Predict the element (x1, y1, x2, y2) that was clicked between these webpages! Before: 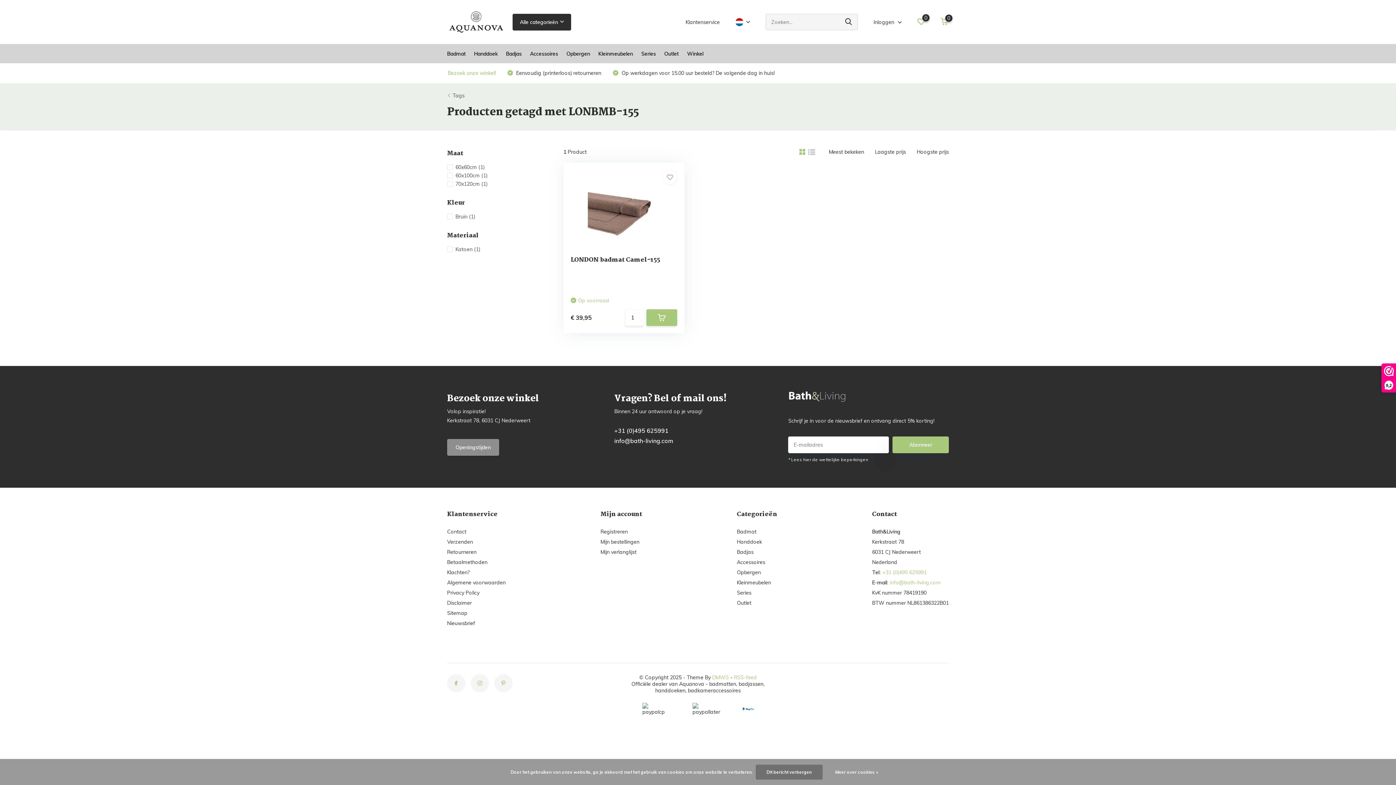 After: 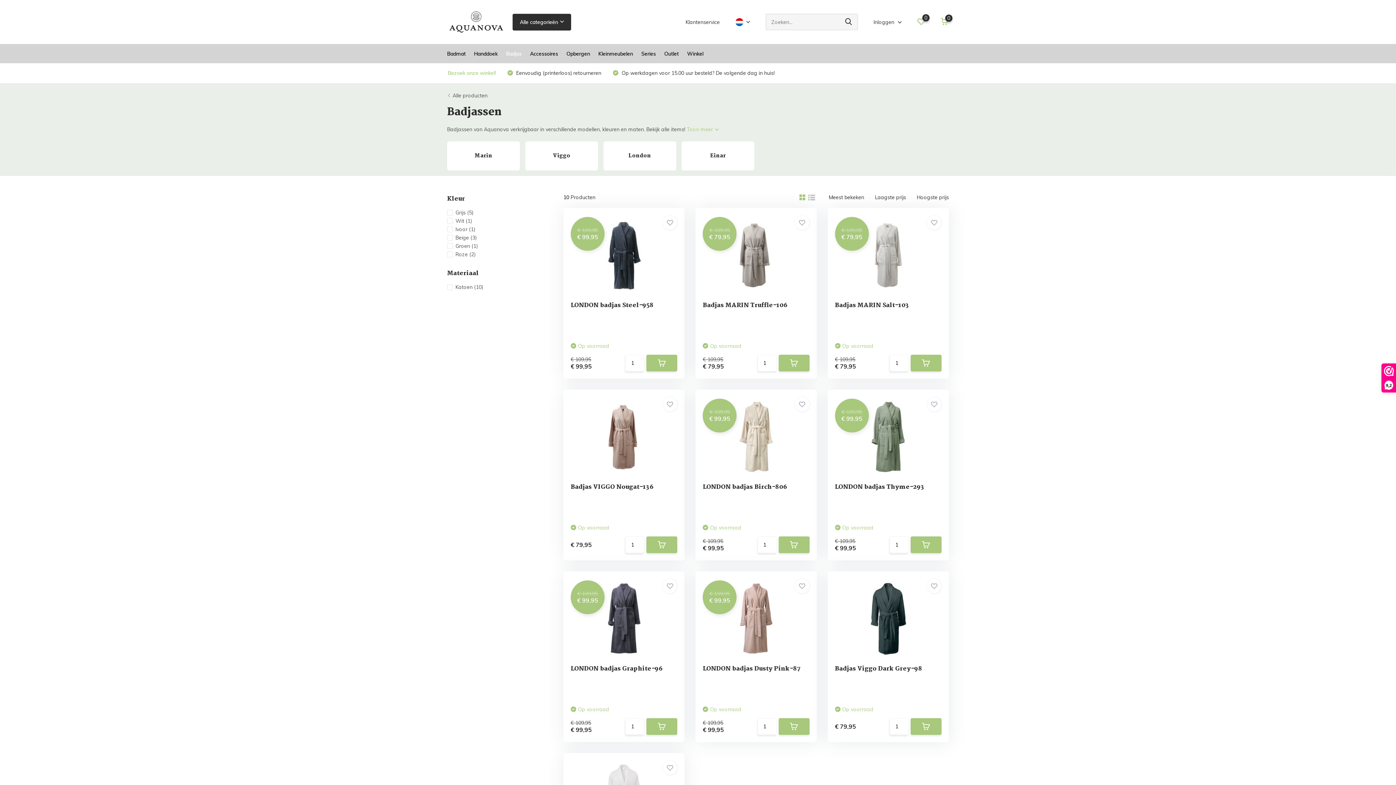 Action: bbox: (737, 549, 753, 555) label: Badjas